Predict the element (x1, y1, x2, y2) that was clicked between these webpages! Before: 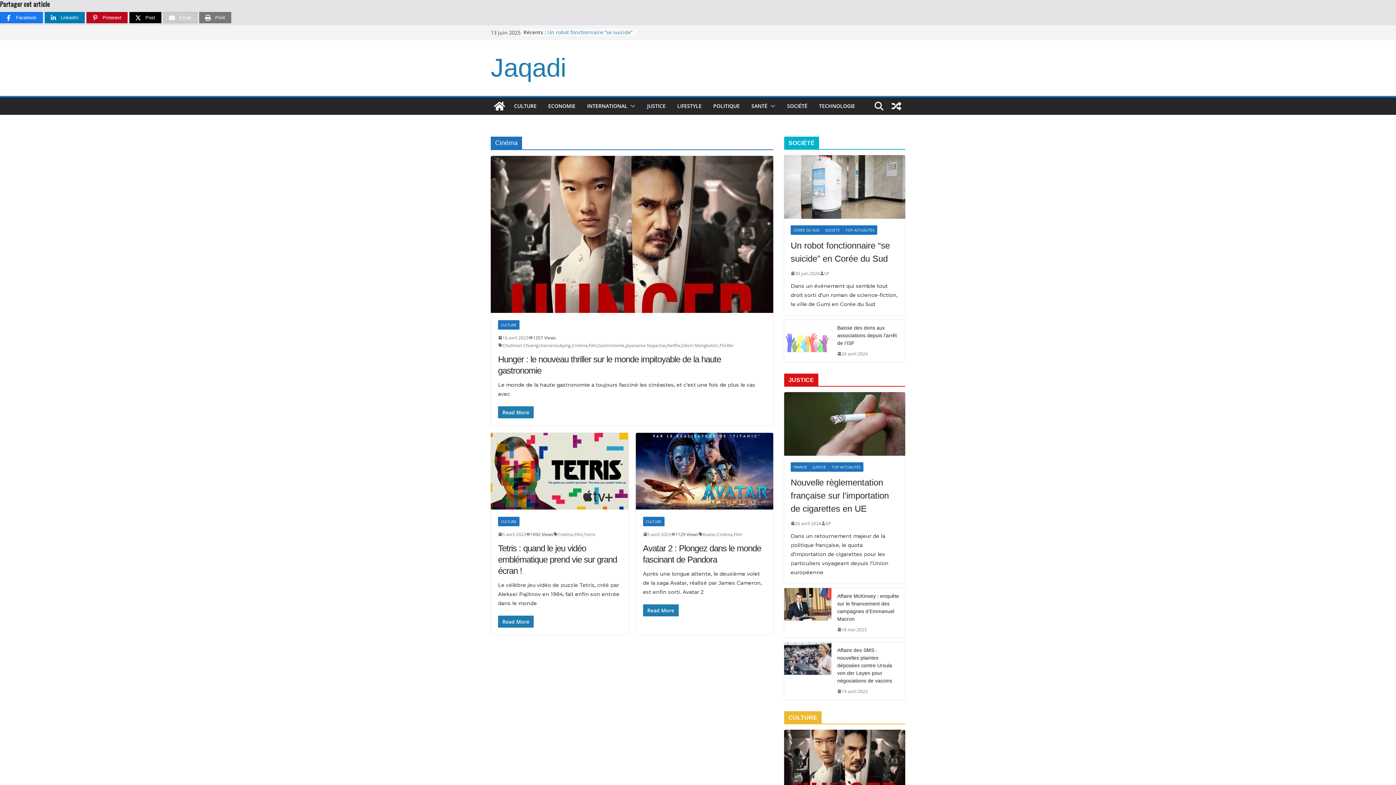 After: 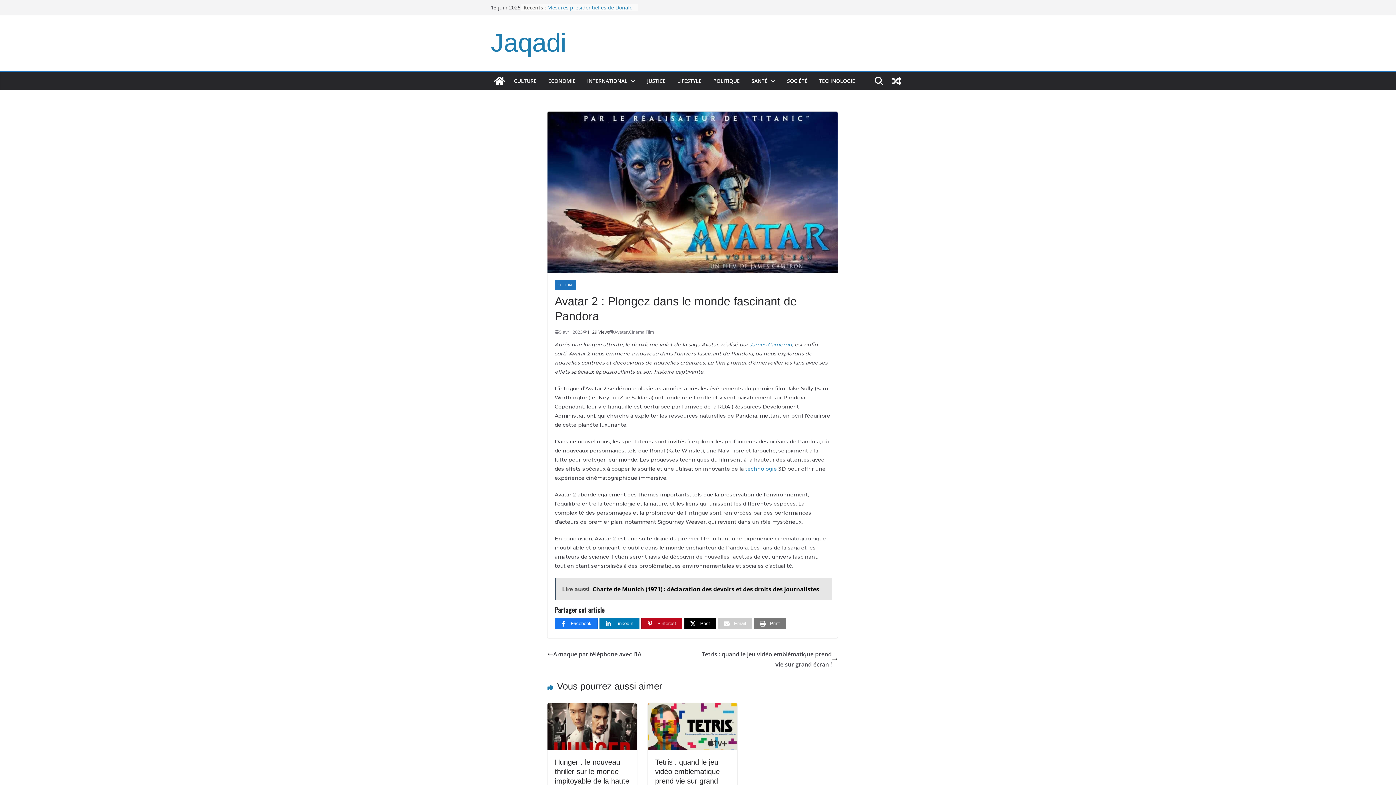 Action: bbox: (643, 530, 671, 538) label: 5 avril 2023